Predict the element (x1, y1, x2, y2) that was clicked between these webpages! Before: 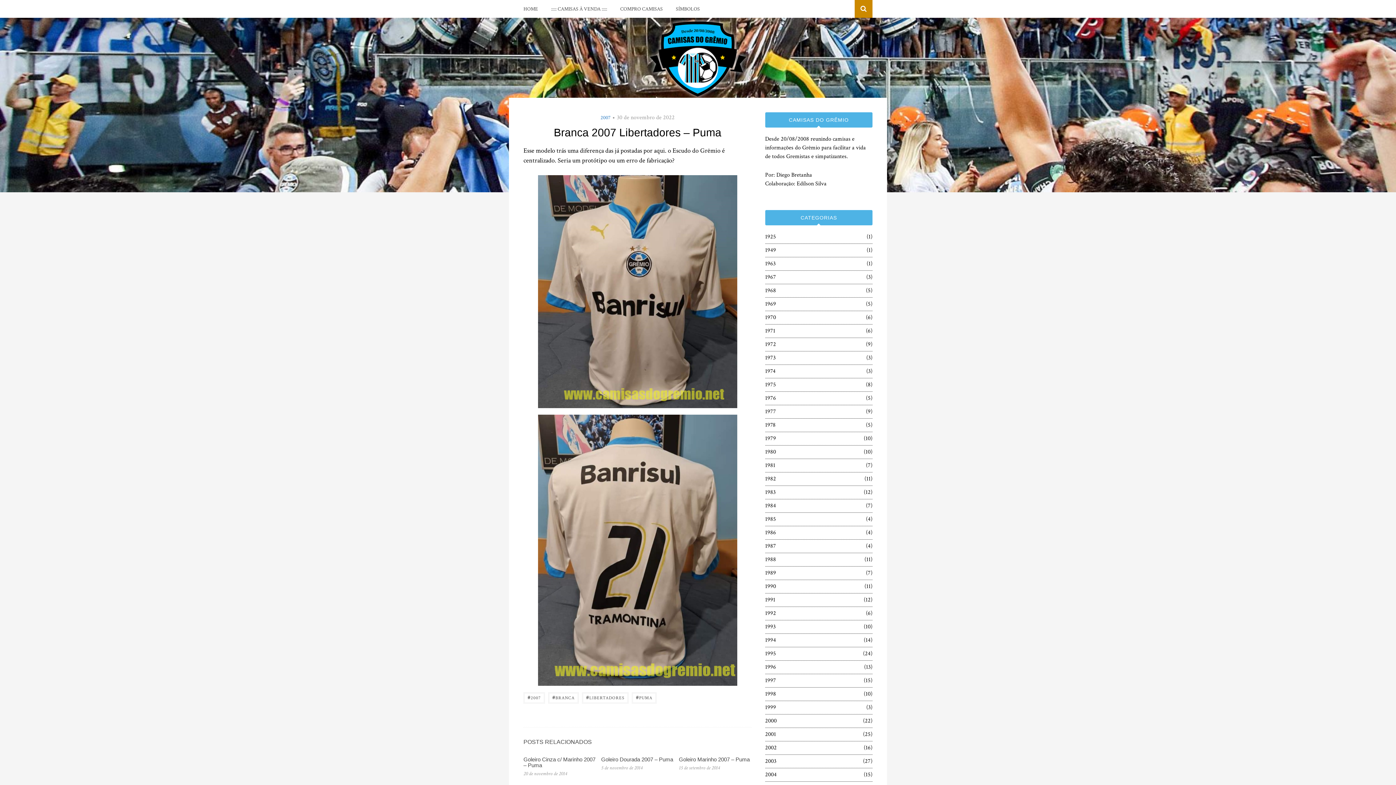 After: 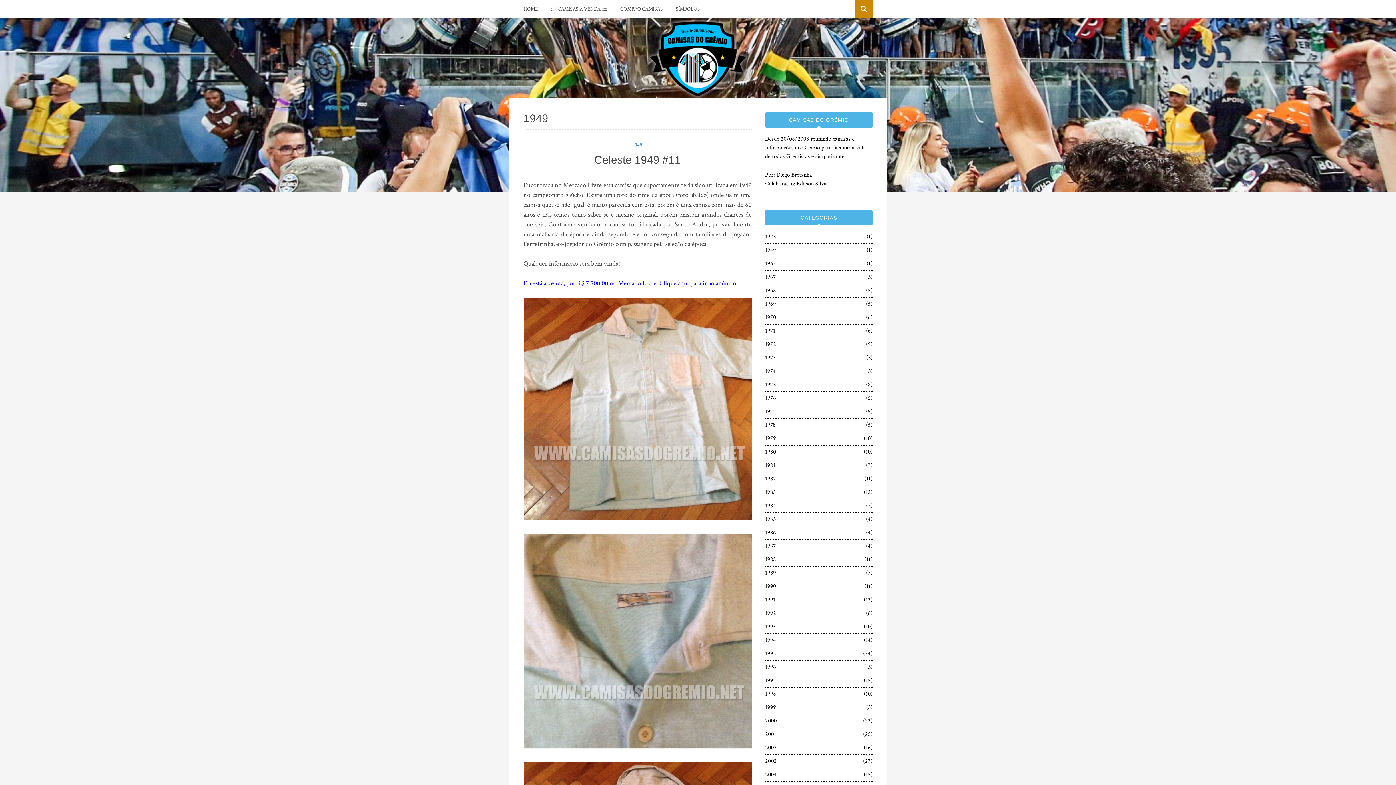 Action: bbox: (765, 246, 776, 254) label: 1949